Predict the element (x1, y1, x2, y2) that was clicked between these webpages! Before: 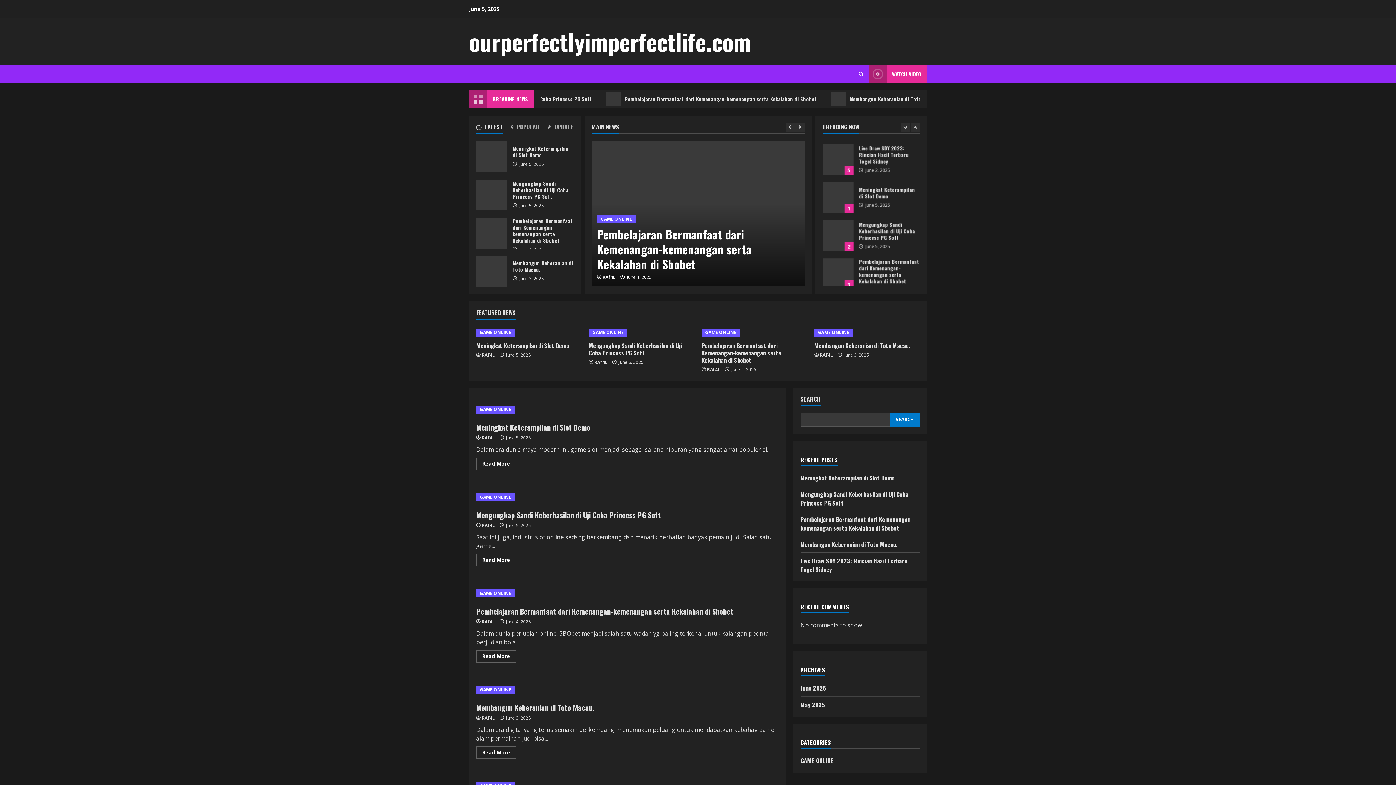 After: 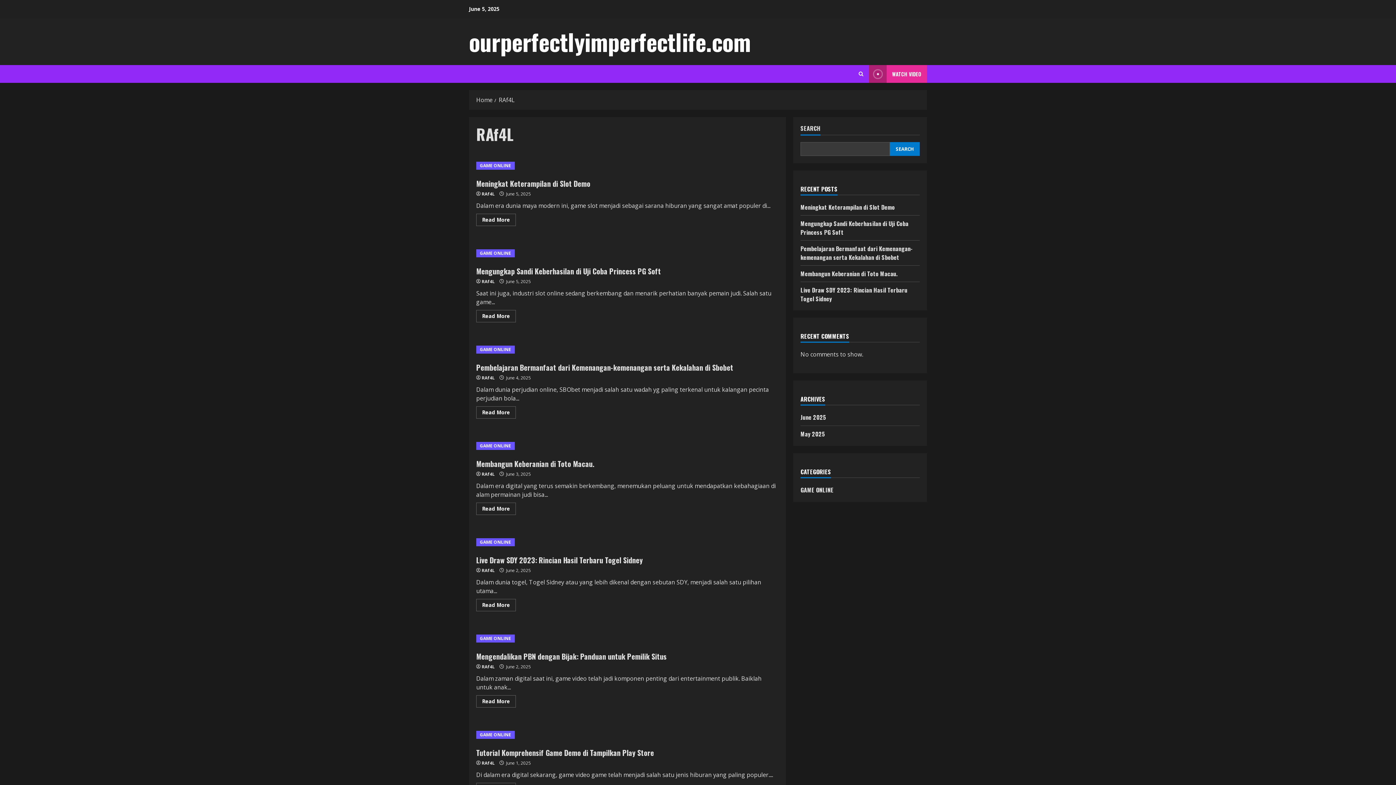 Action: bbox: (481, 618, 494, 625) label: RAf4L